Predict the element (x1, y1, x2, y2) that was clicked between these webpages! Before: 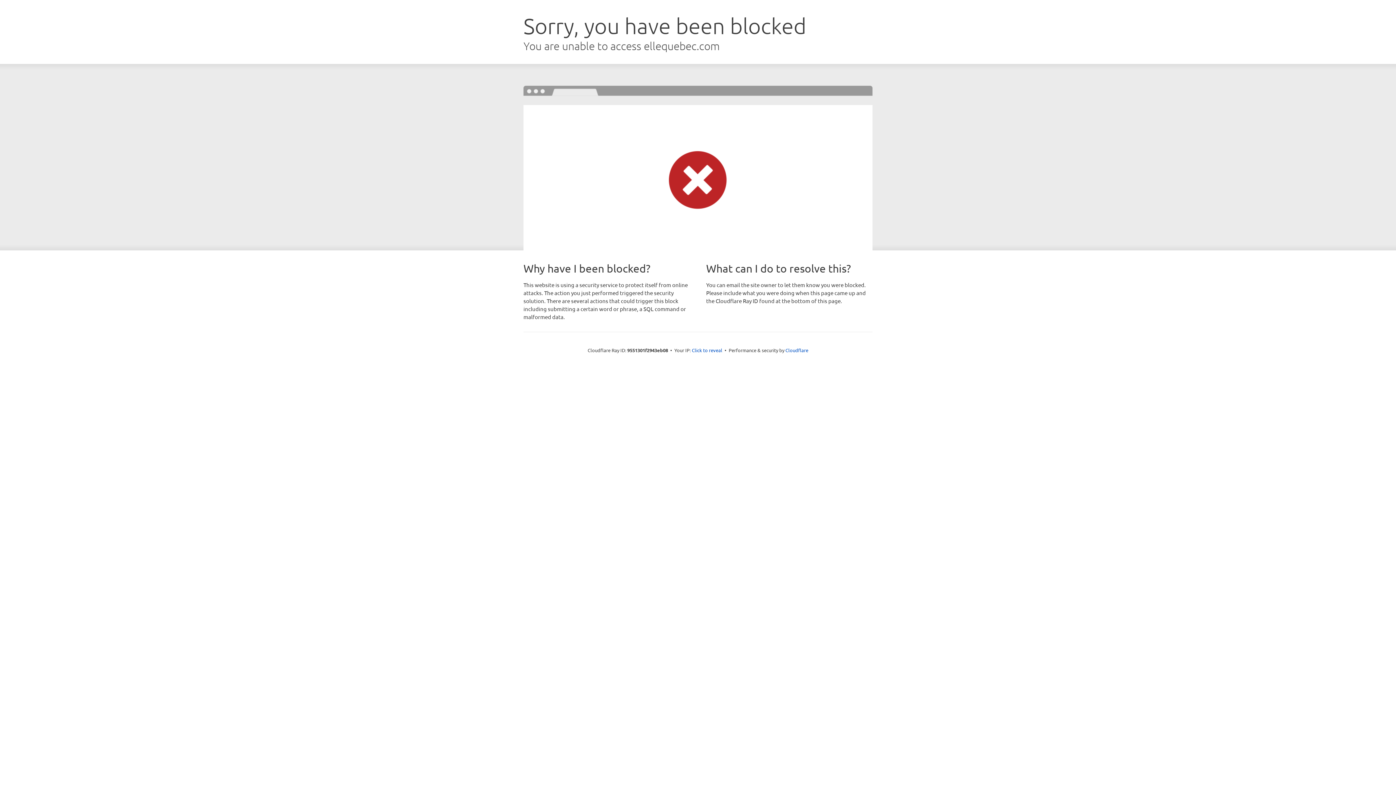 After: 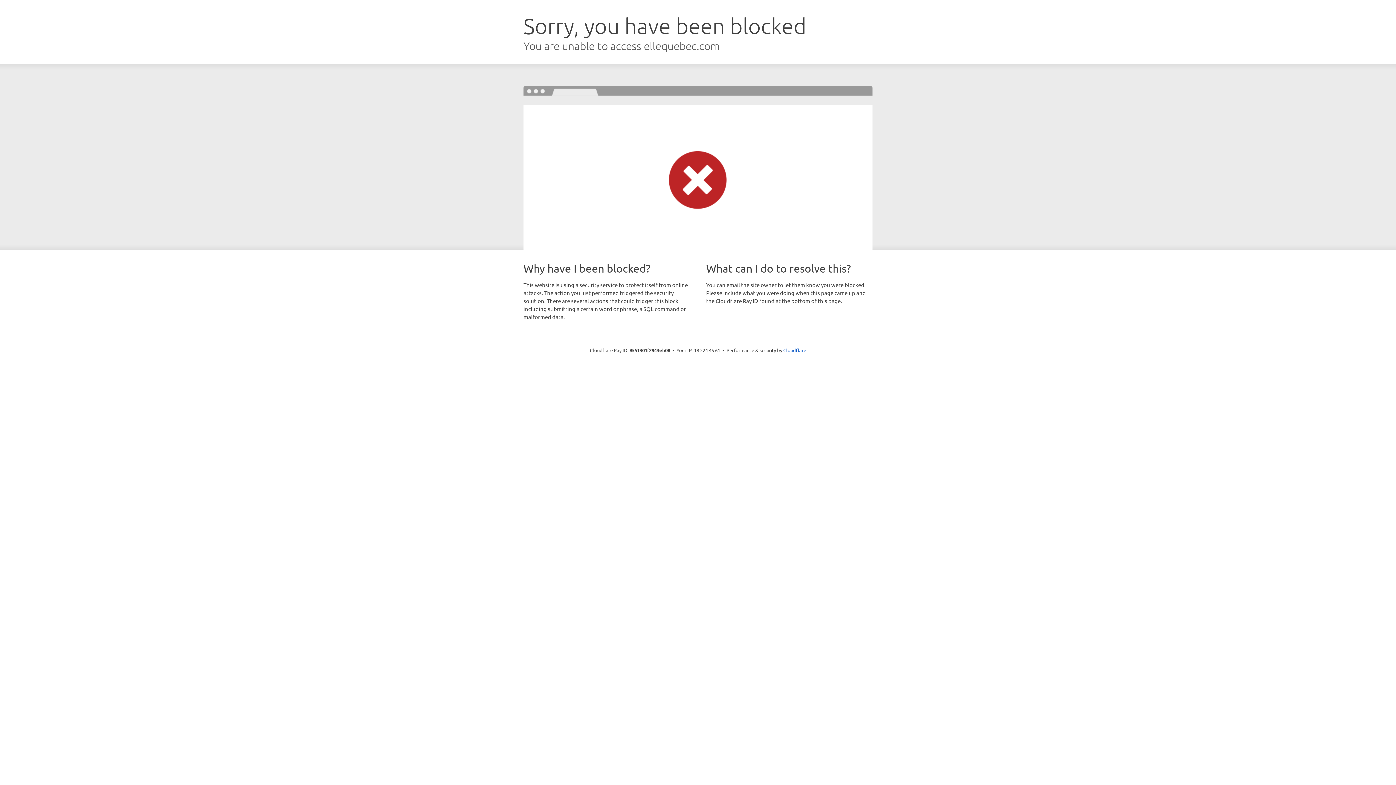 Action: bbox: (692, 346, 722, 353) label: Click to reveal